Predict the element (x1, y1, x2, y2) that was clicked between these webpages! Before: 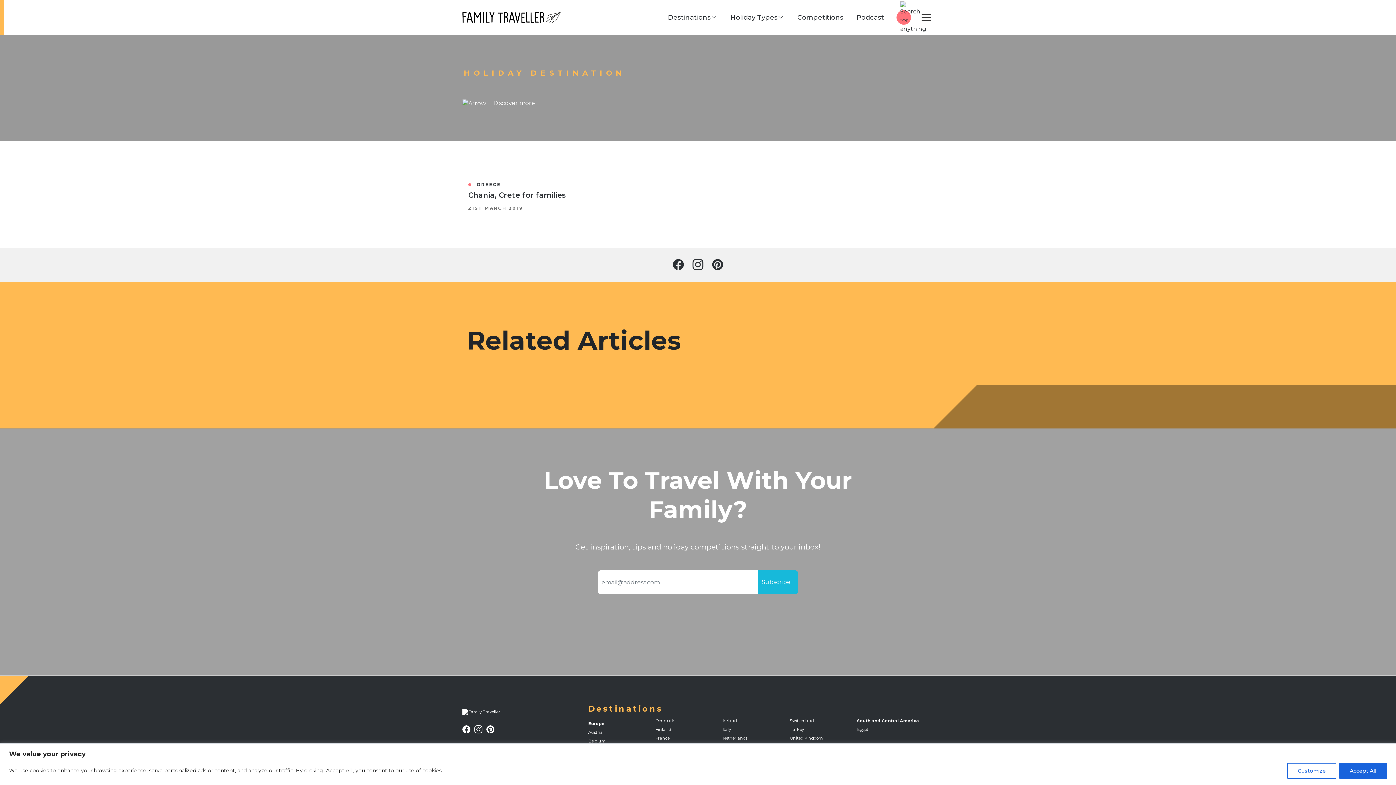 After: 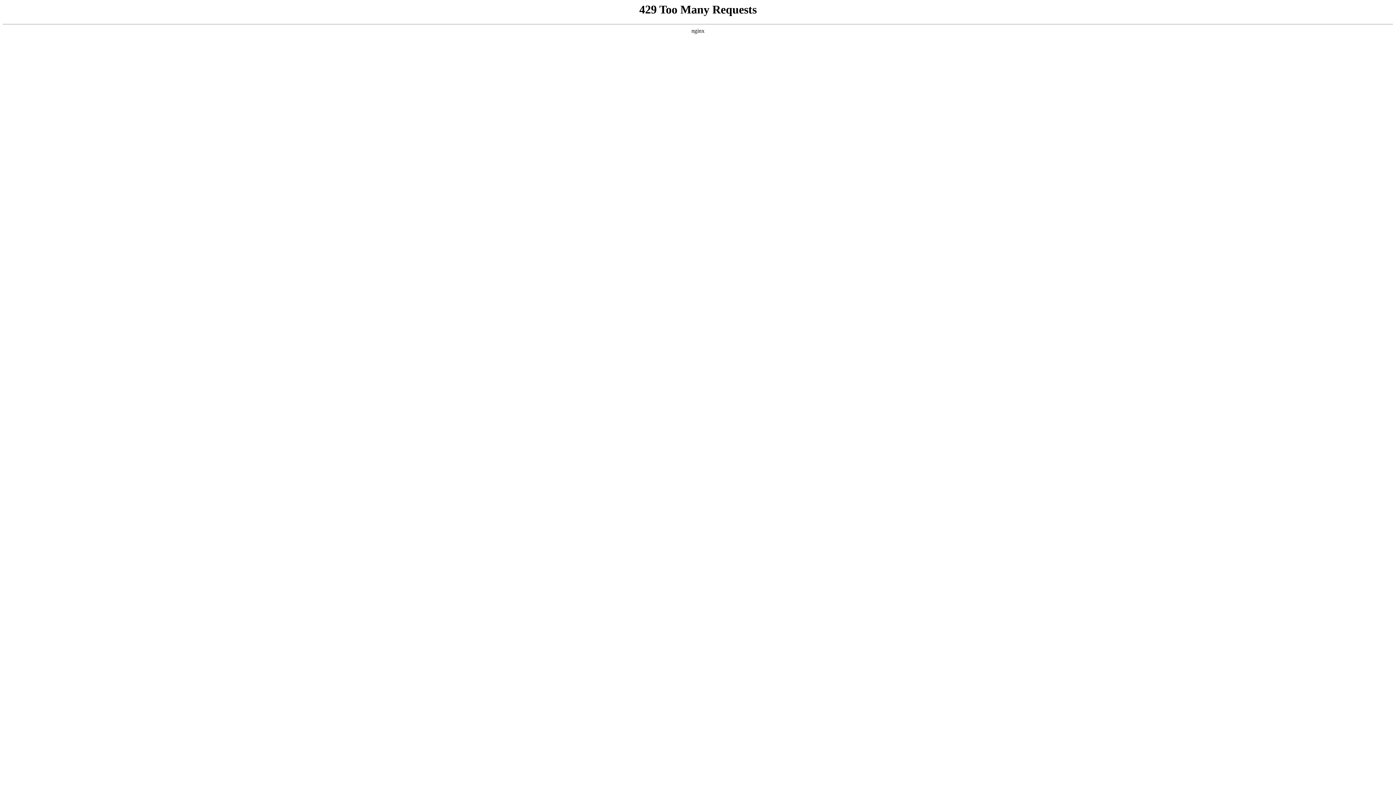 Action: bbox: (896, 10, 911, 24)